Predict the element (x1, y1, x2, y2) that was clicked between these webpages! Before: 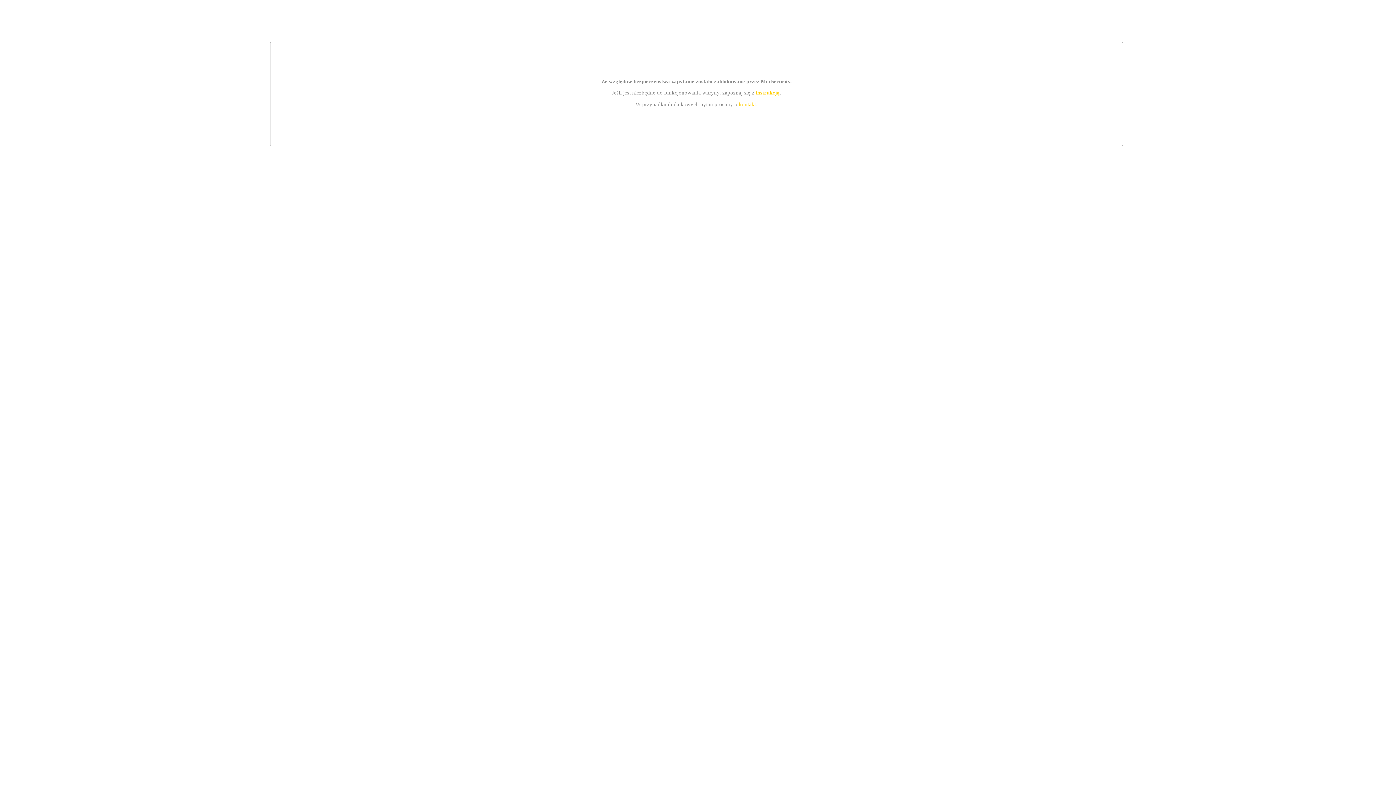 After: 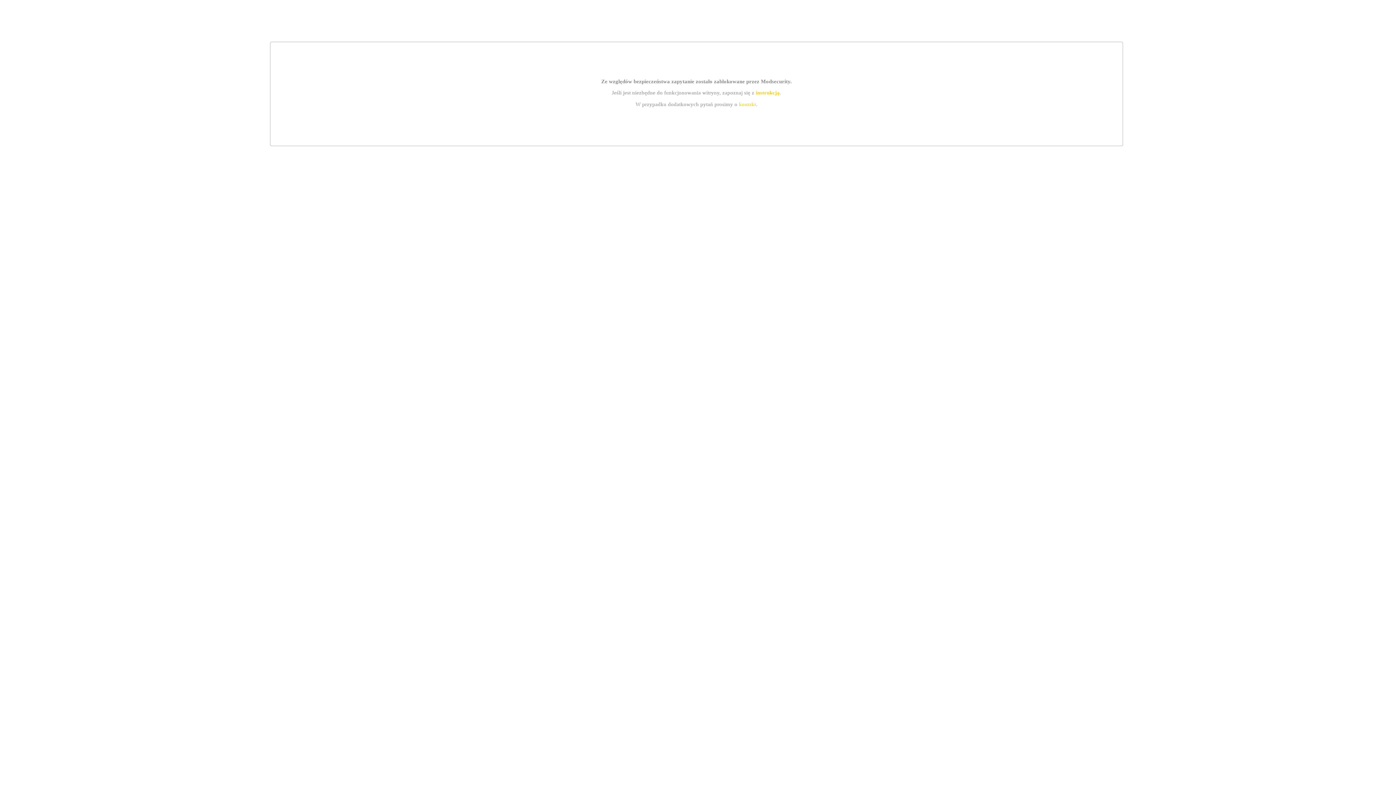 Action: bbox: (739, 101, 756, 107) label: kontakt